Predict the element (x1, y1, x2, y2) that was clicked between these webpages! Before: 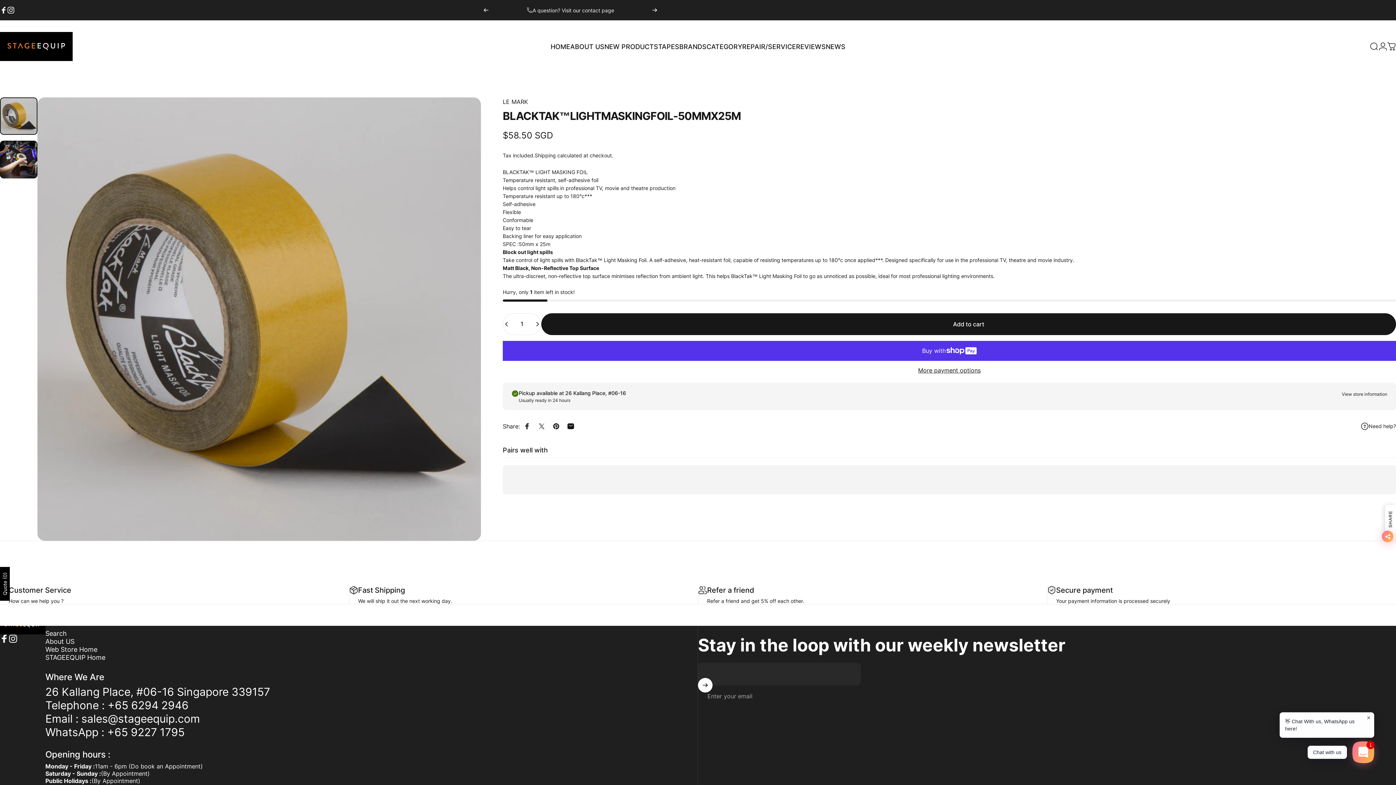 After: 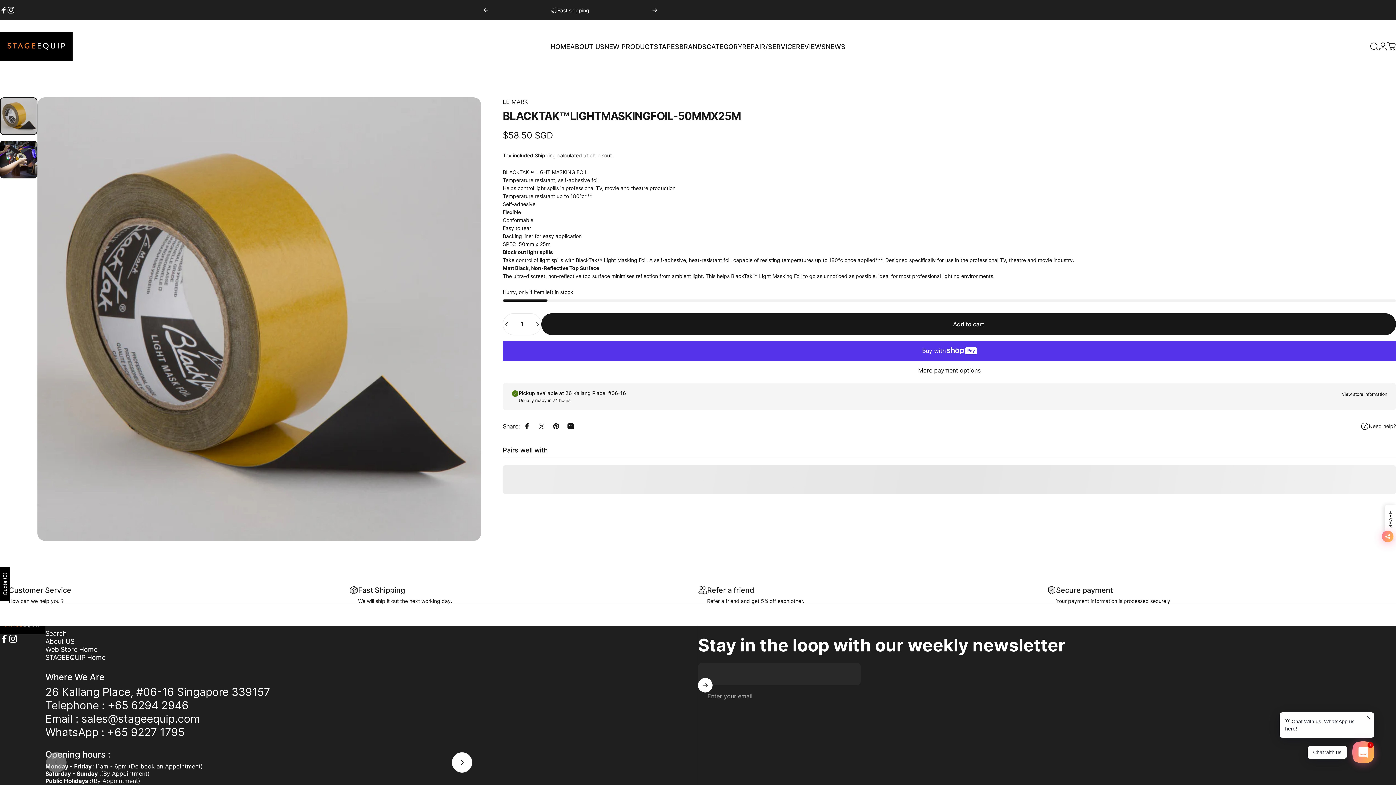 Action: bbox: (0, 97, 37, 135) label: Go to item 